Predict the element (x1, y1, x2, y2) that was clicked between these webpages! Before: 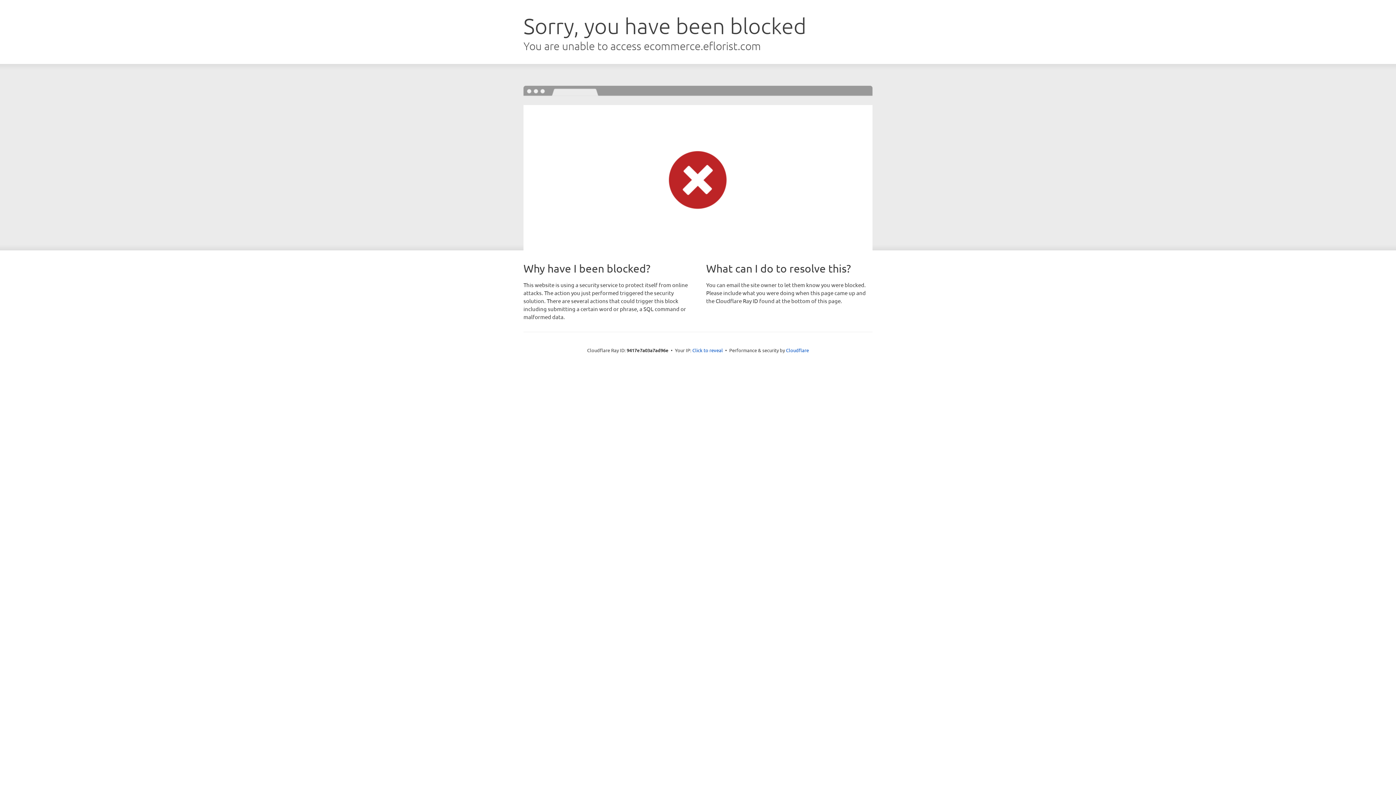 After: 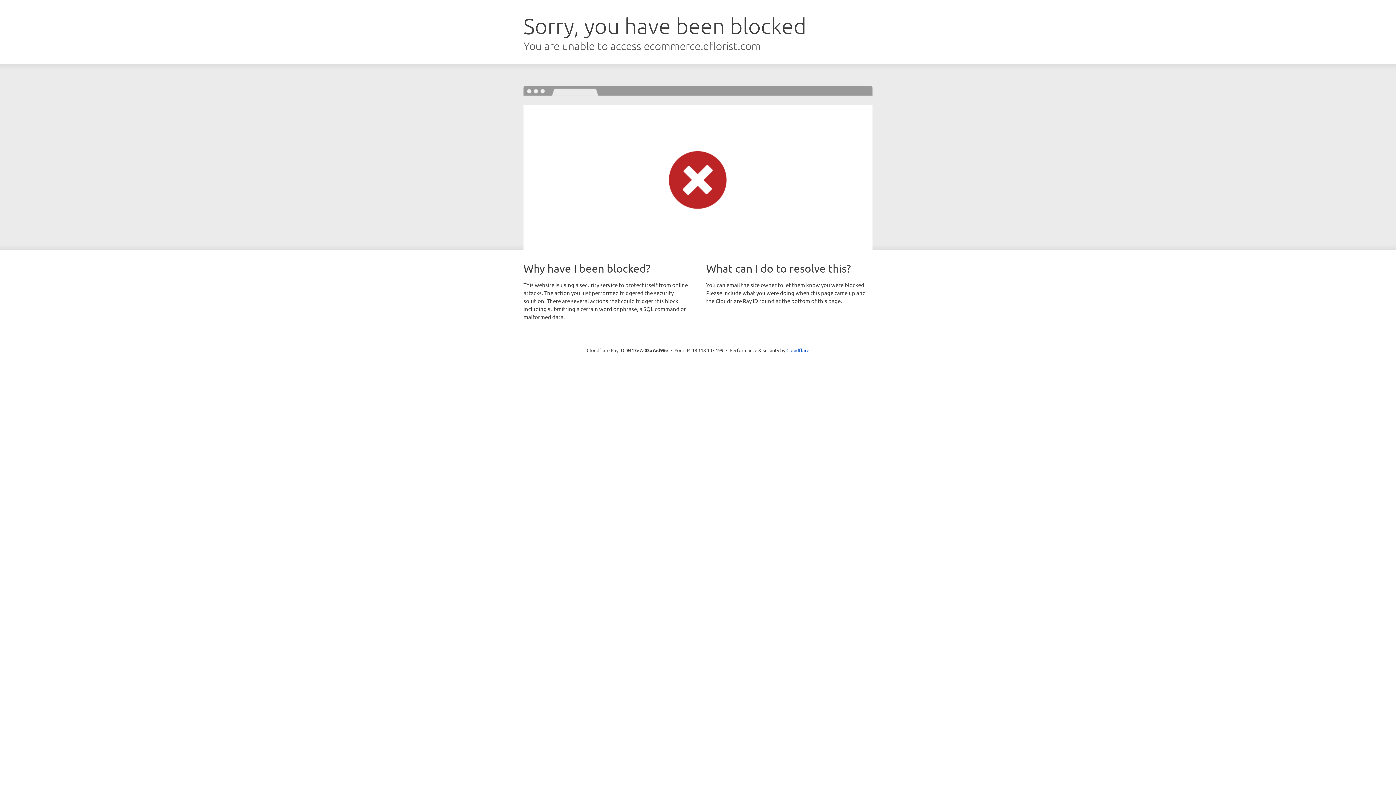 Action: bbox: (692, 346, 723, 353) label: Click to reveal